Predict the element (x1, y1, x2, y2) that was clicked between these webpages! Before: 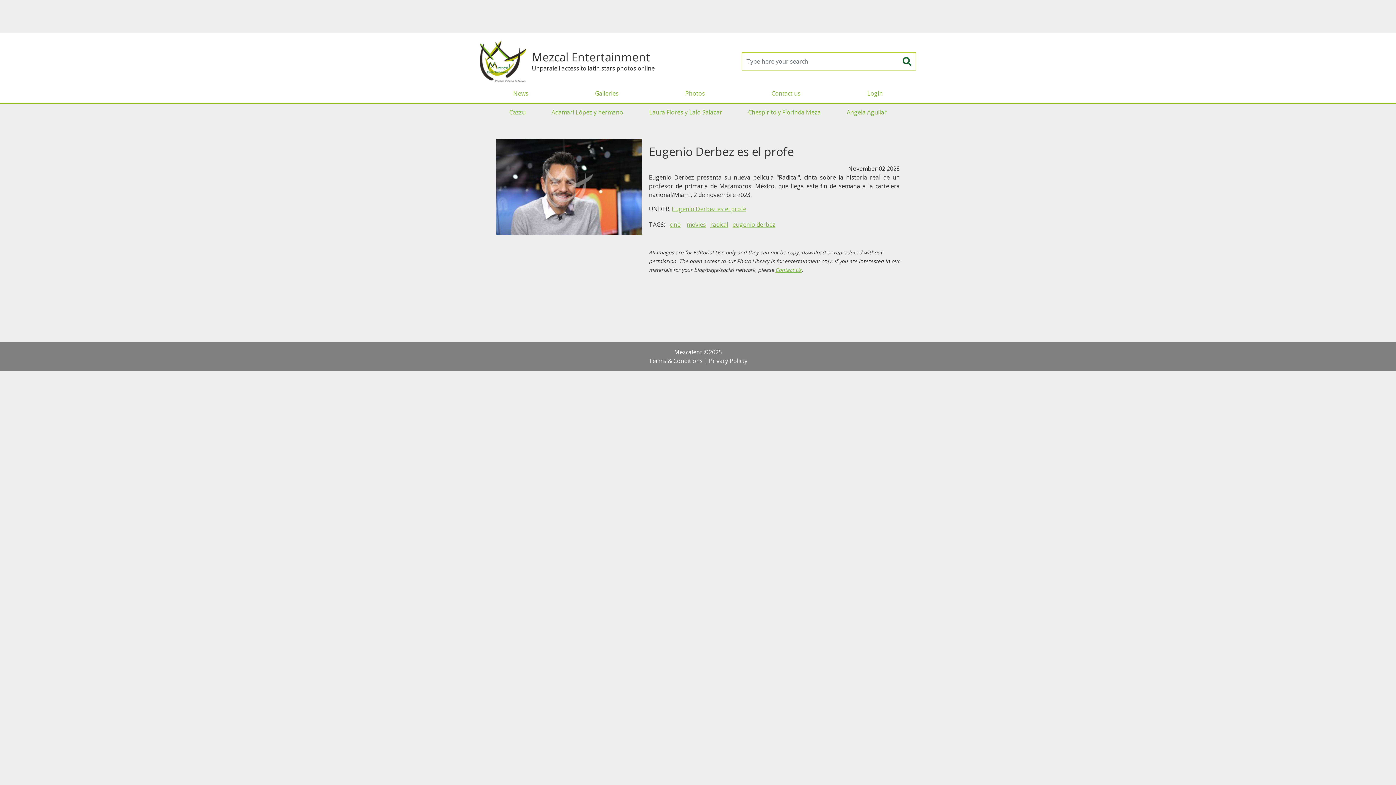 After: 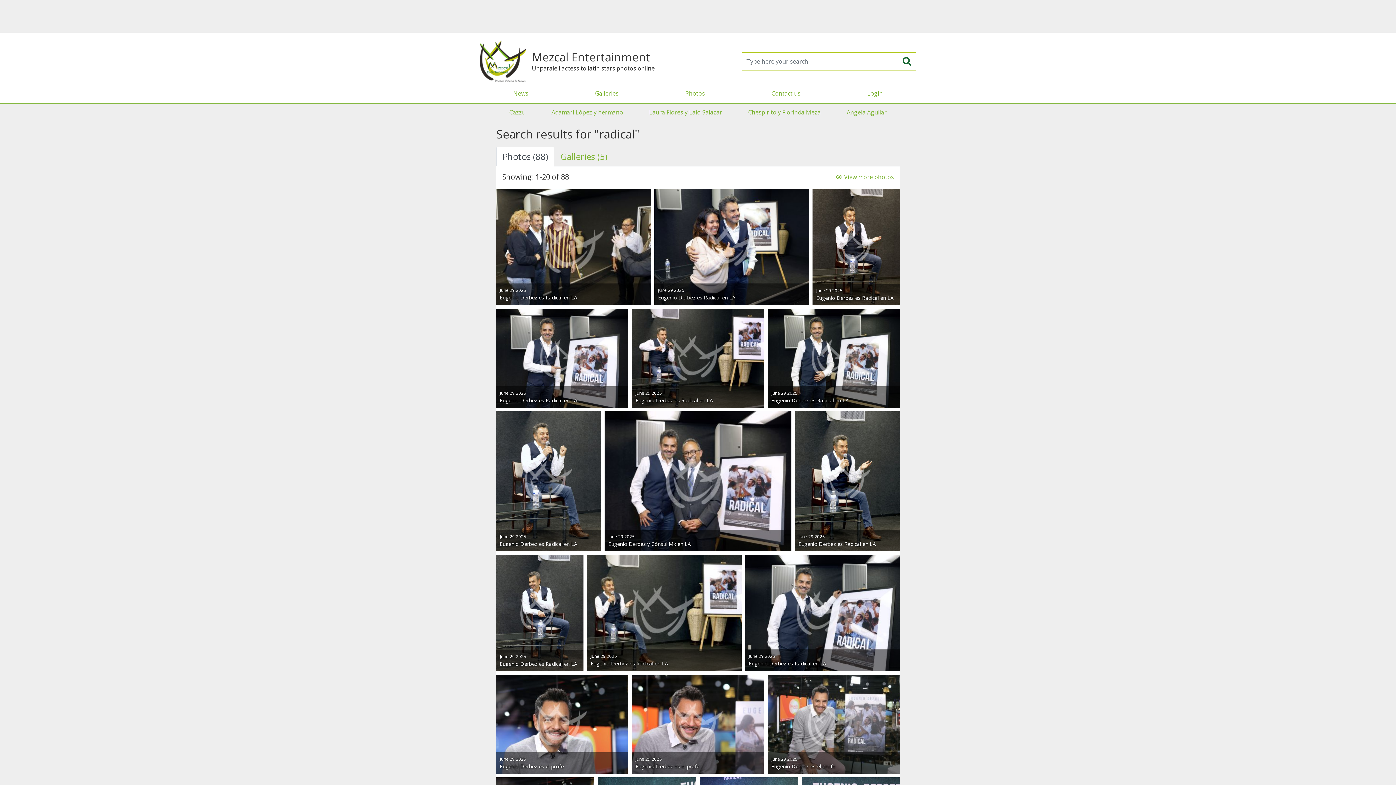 Action: bbox: (709, 218, 729, 230) label: radical